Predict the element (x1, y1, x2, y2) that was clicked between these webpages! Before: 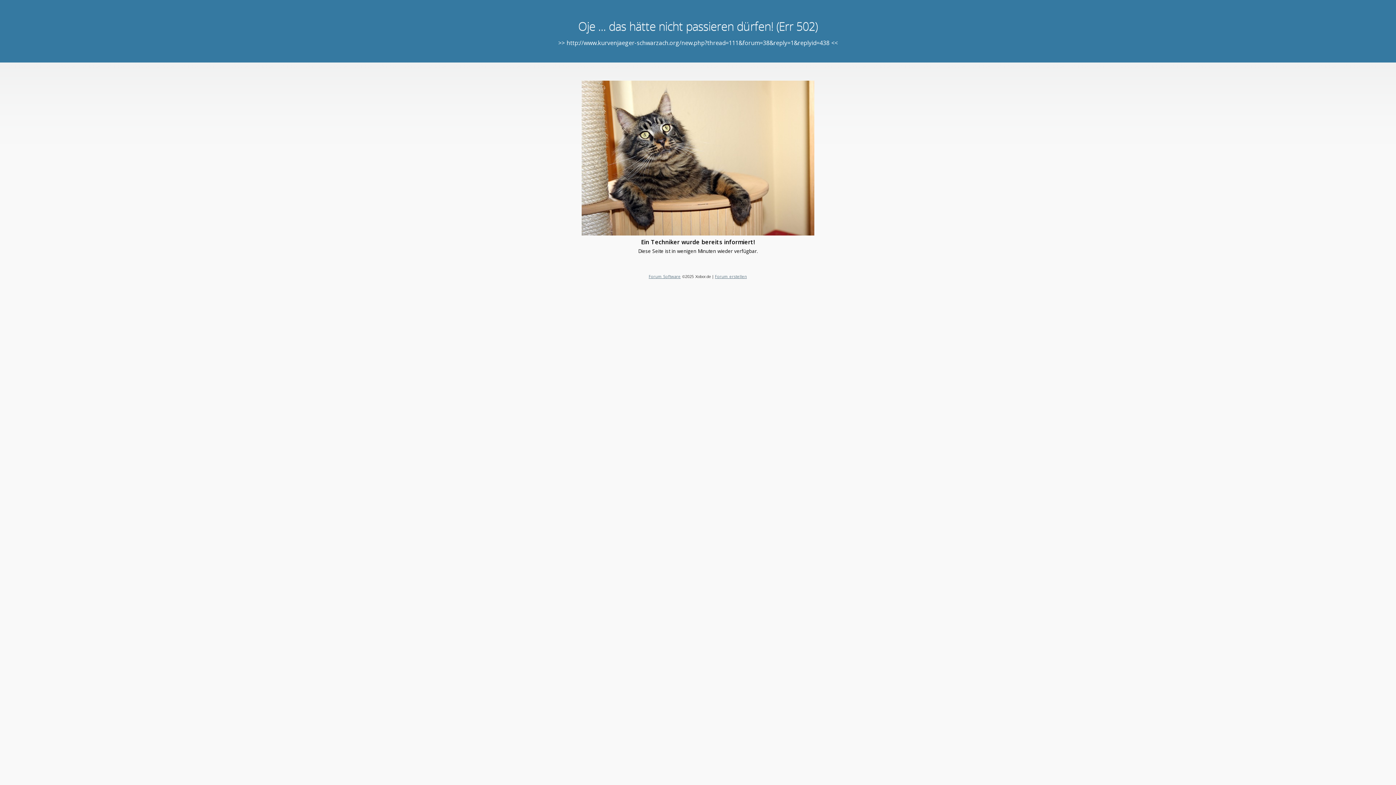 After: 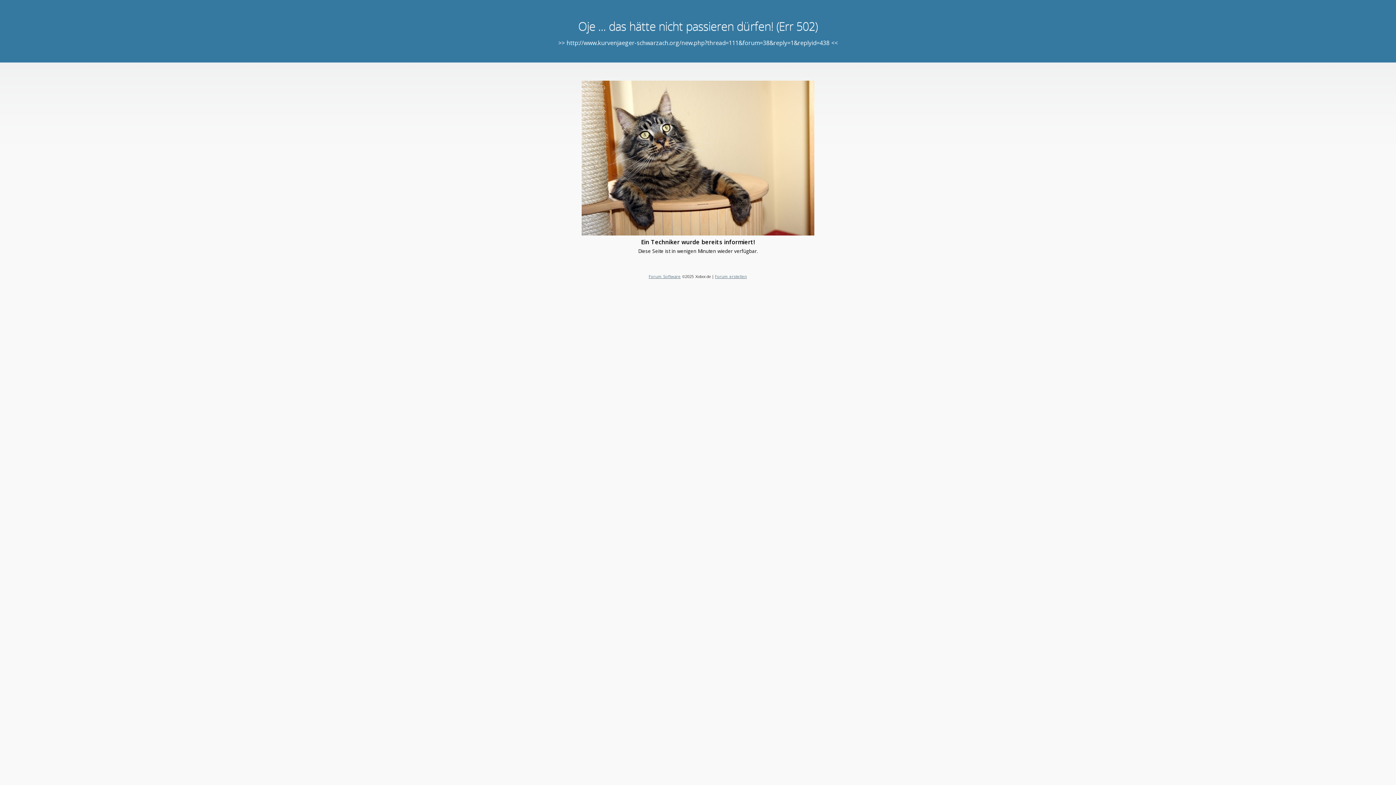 Action: label: Forum erstellen bbox: (715, 273, 747, 279)